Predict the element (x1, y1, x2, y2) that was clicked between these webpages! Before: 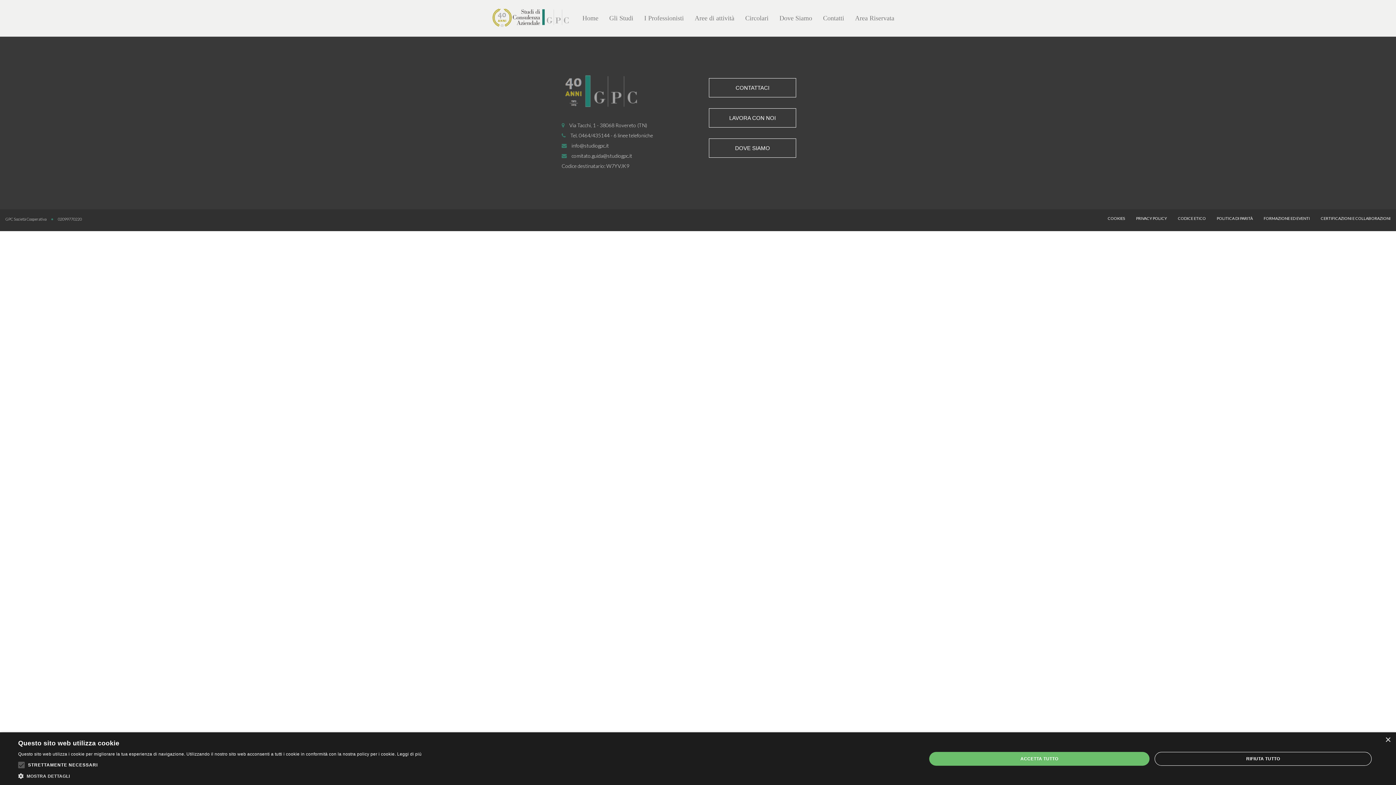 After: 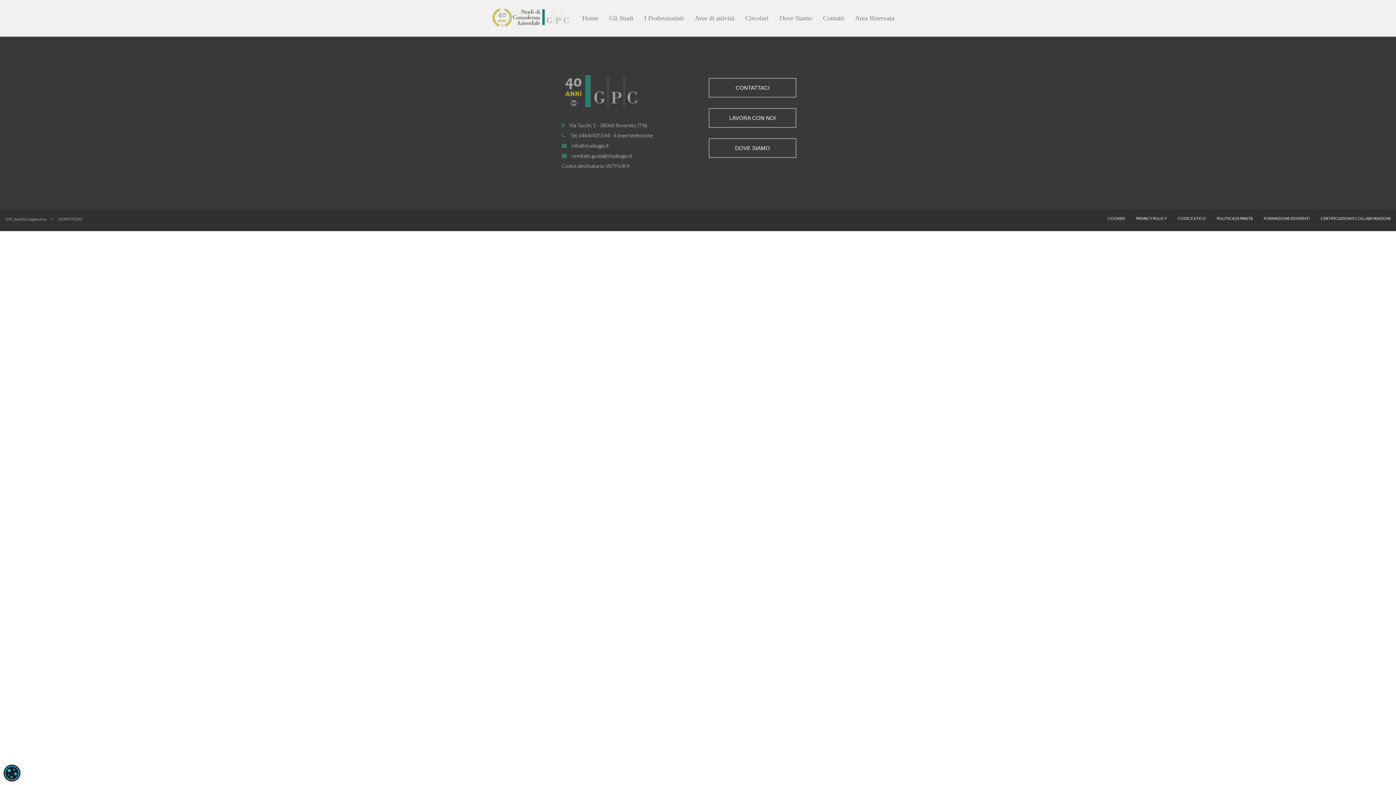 Action: label: Close bbox: (1385, 737, 1390, 743)